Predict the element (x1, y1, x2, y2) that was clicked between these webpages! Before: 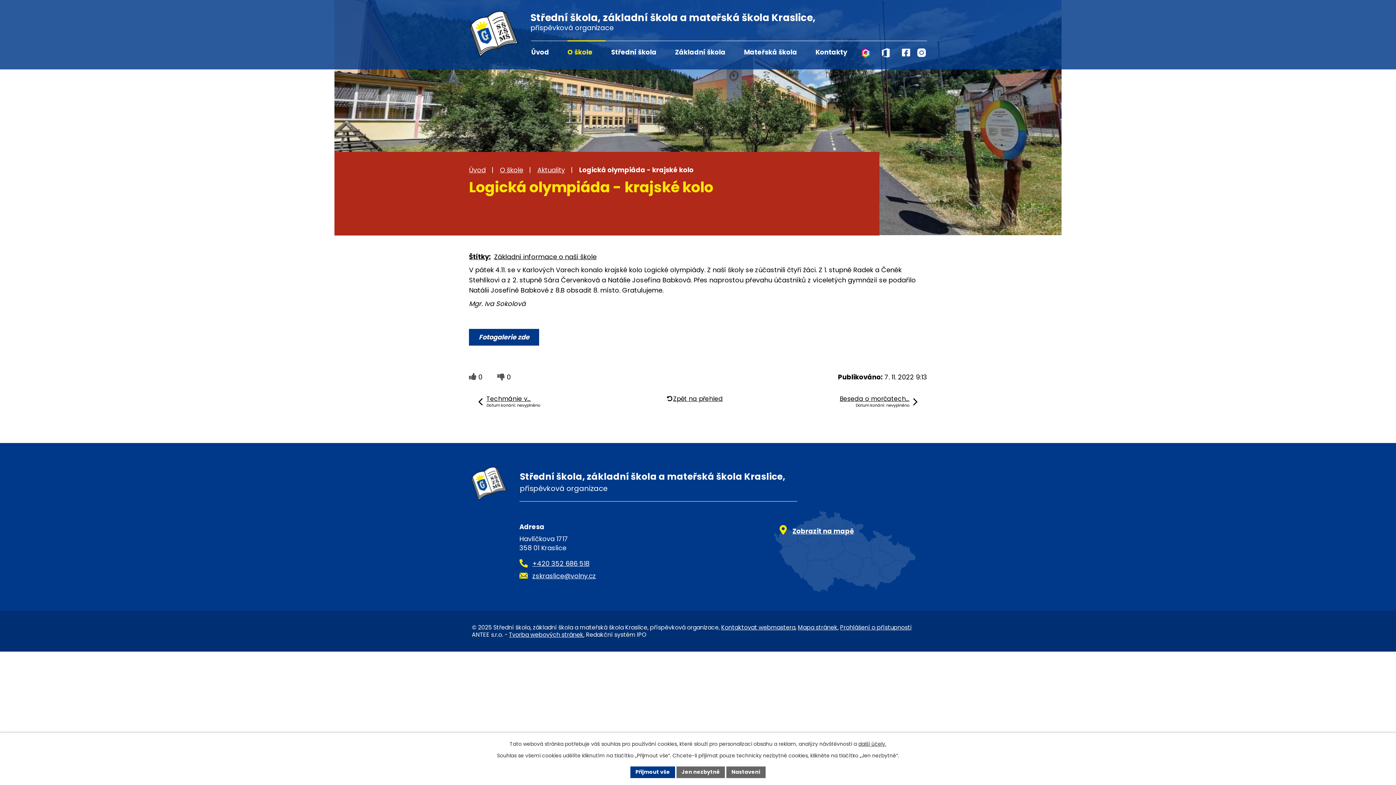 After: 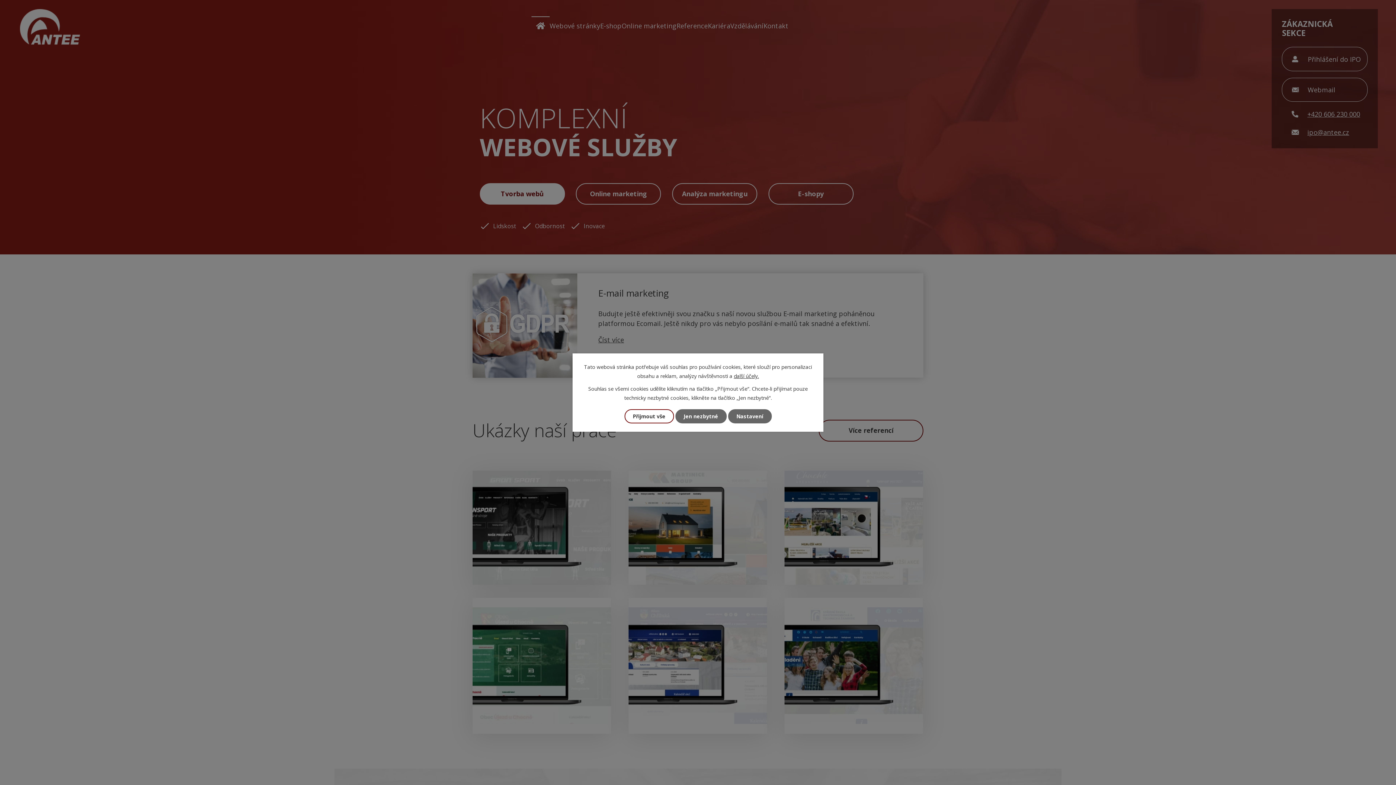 Action: label: Tvorba webových stránek bbox: (509, 630, 583, 639)